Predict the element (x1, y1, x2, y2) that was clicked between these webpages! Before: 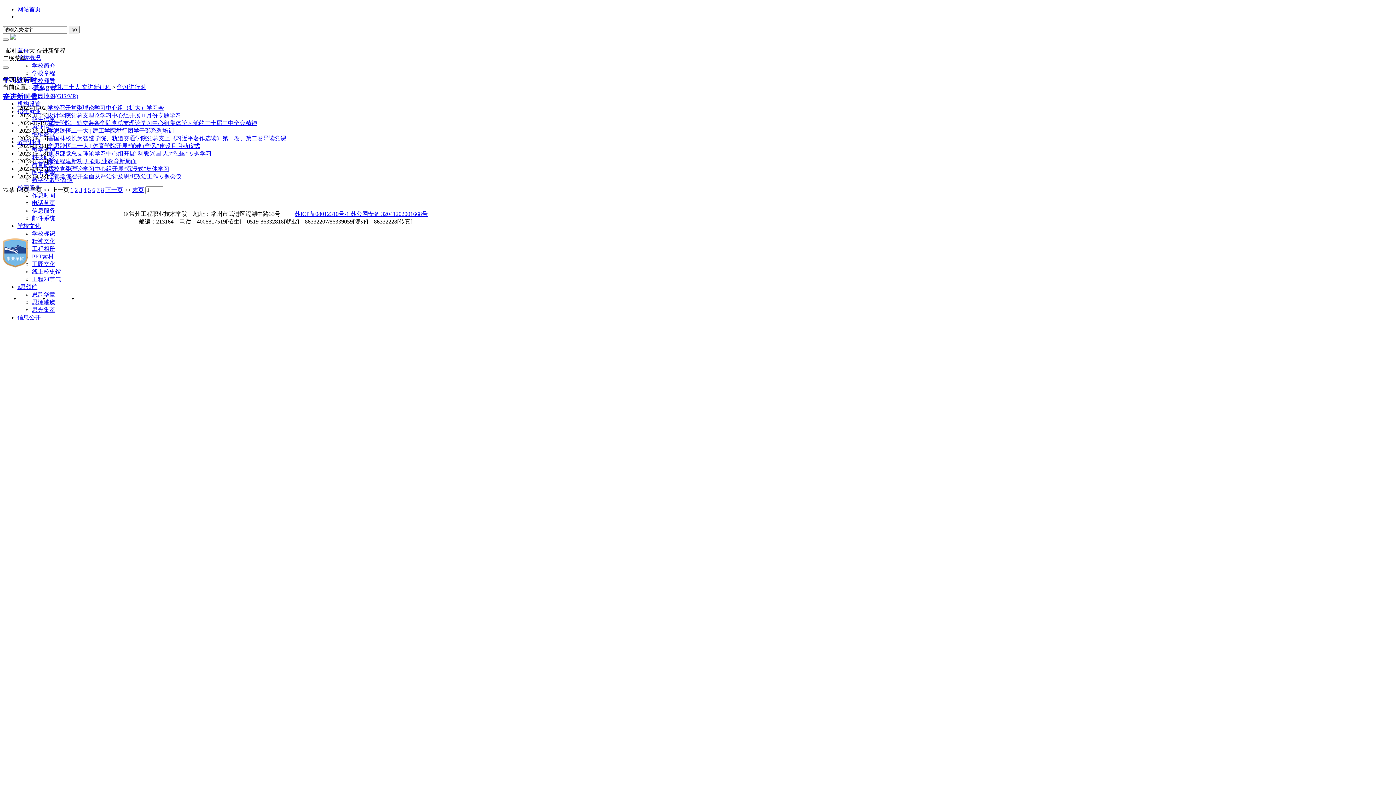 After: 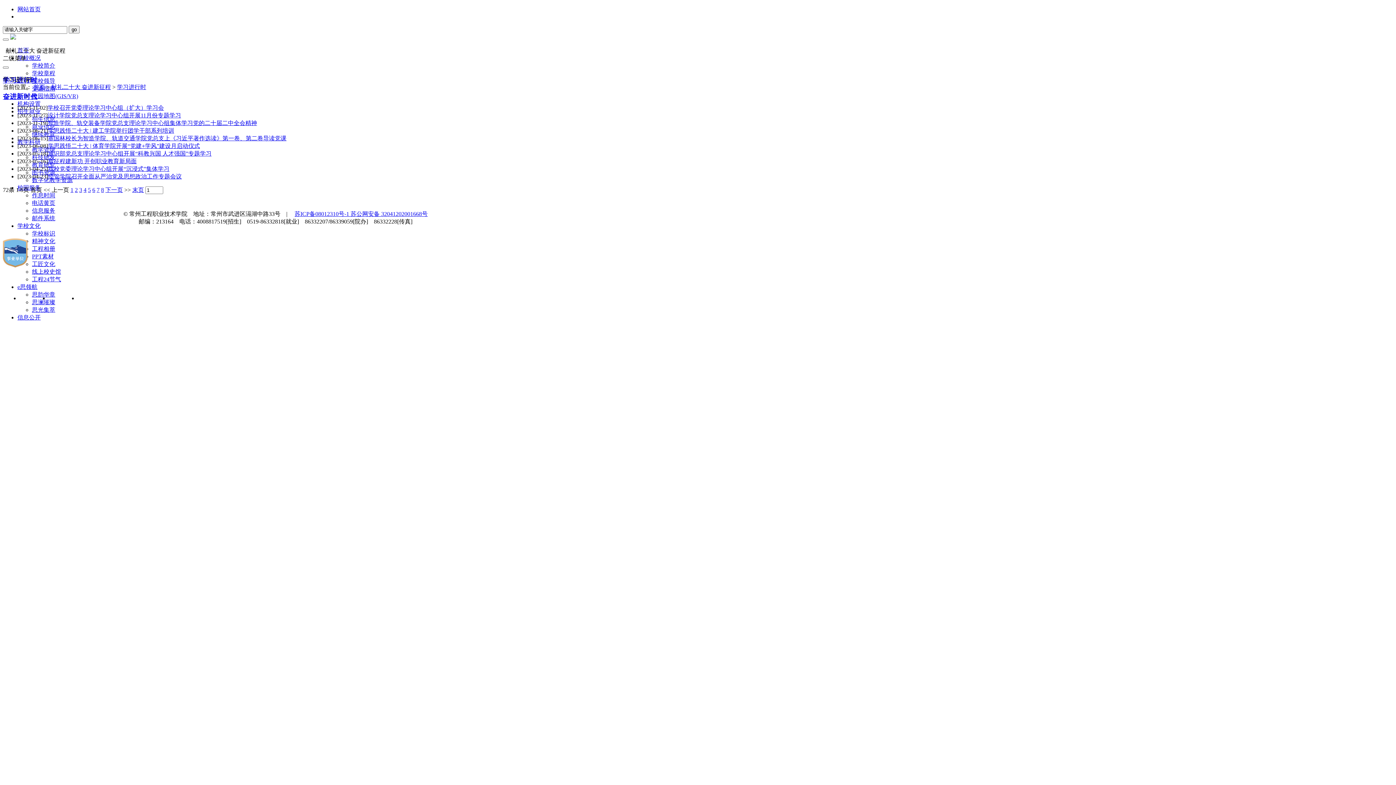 Action: bbox: (48, 127, 174, 133) label: 学思践悟二十大 | 建工学院举行团学干部系列培训